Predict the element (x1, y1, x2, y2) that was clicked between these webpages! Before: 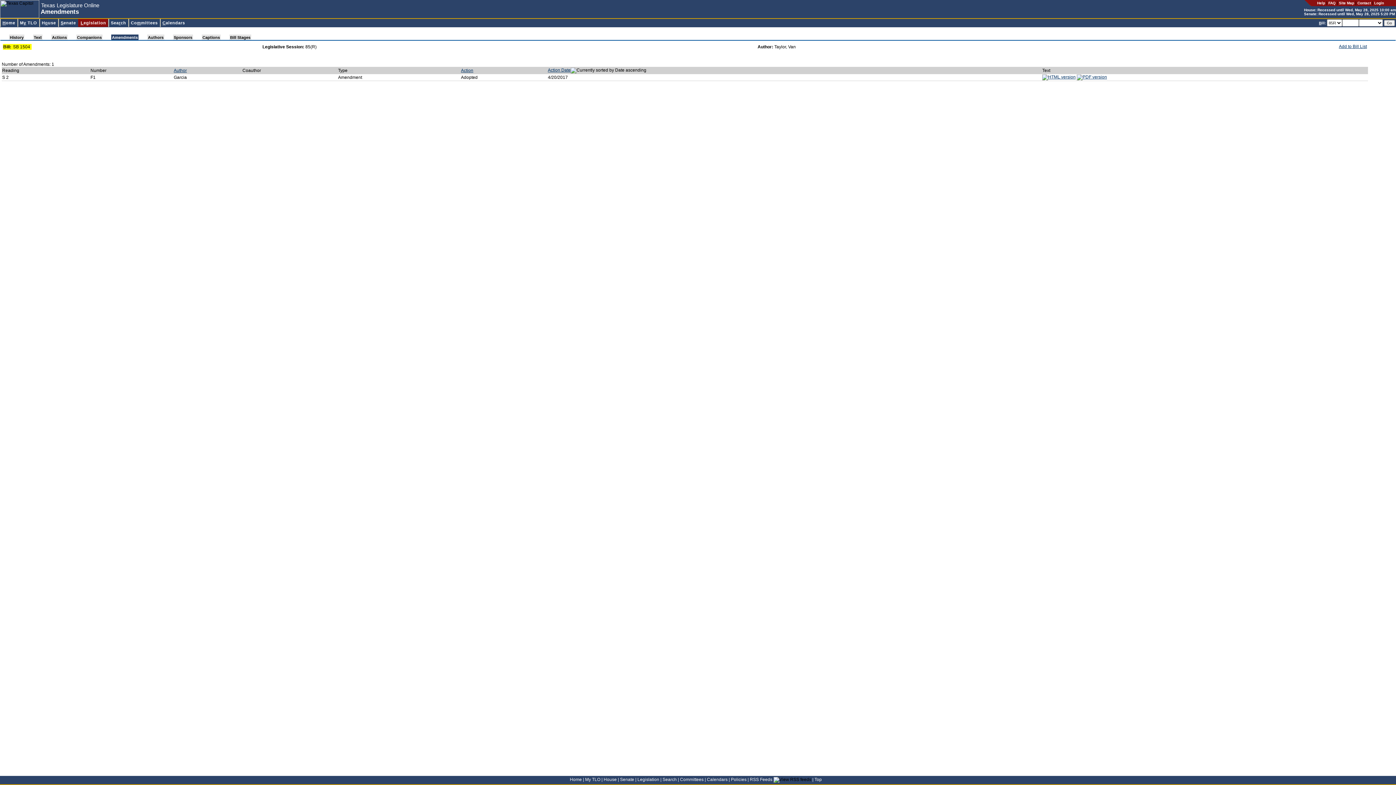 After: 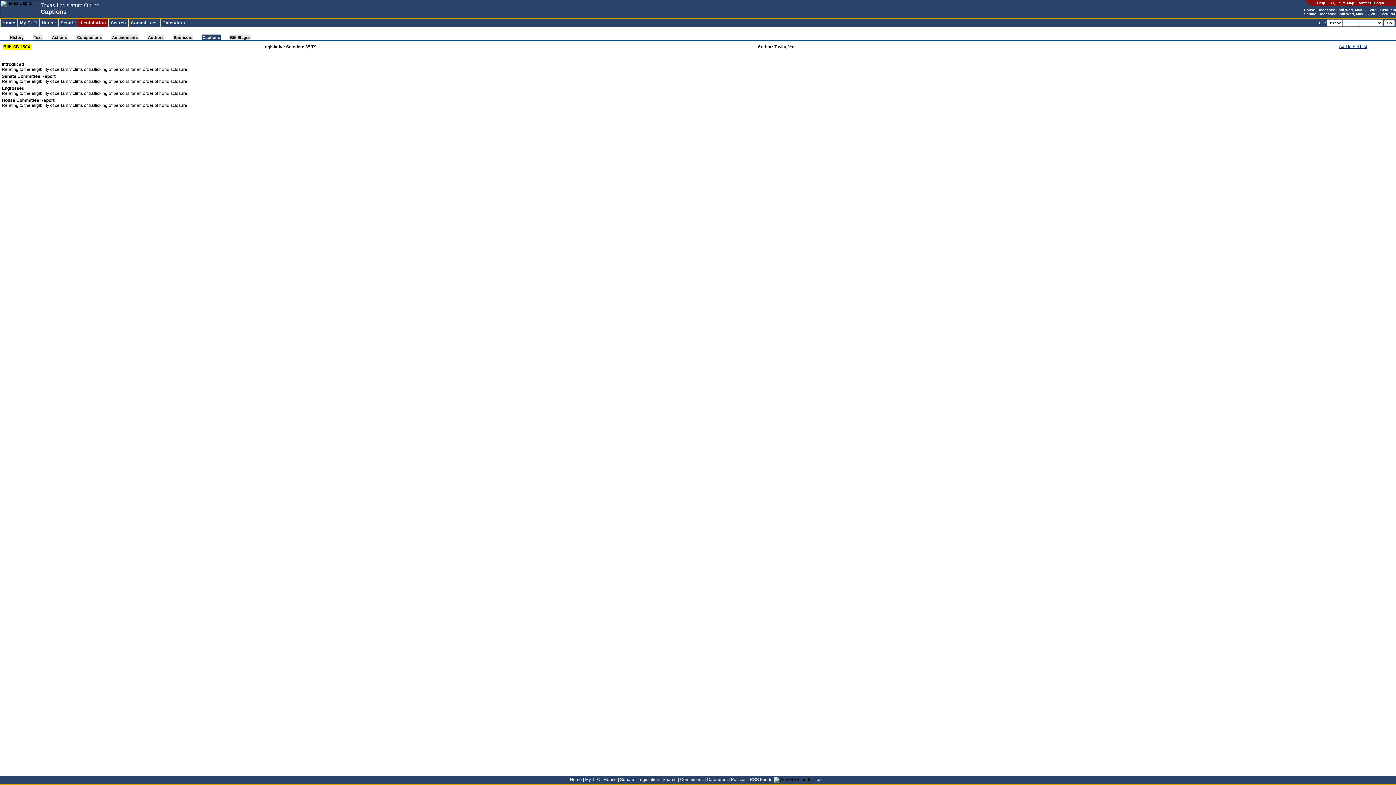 Action: bbox: (201, 34, 220, 40) label: Captions